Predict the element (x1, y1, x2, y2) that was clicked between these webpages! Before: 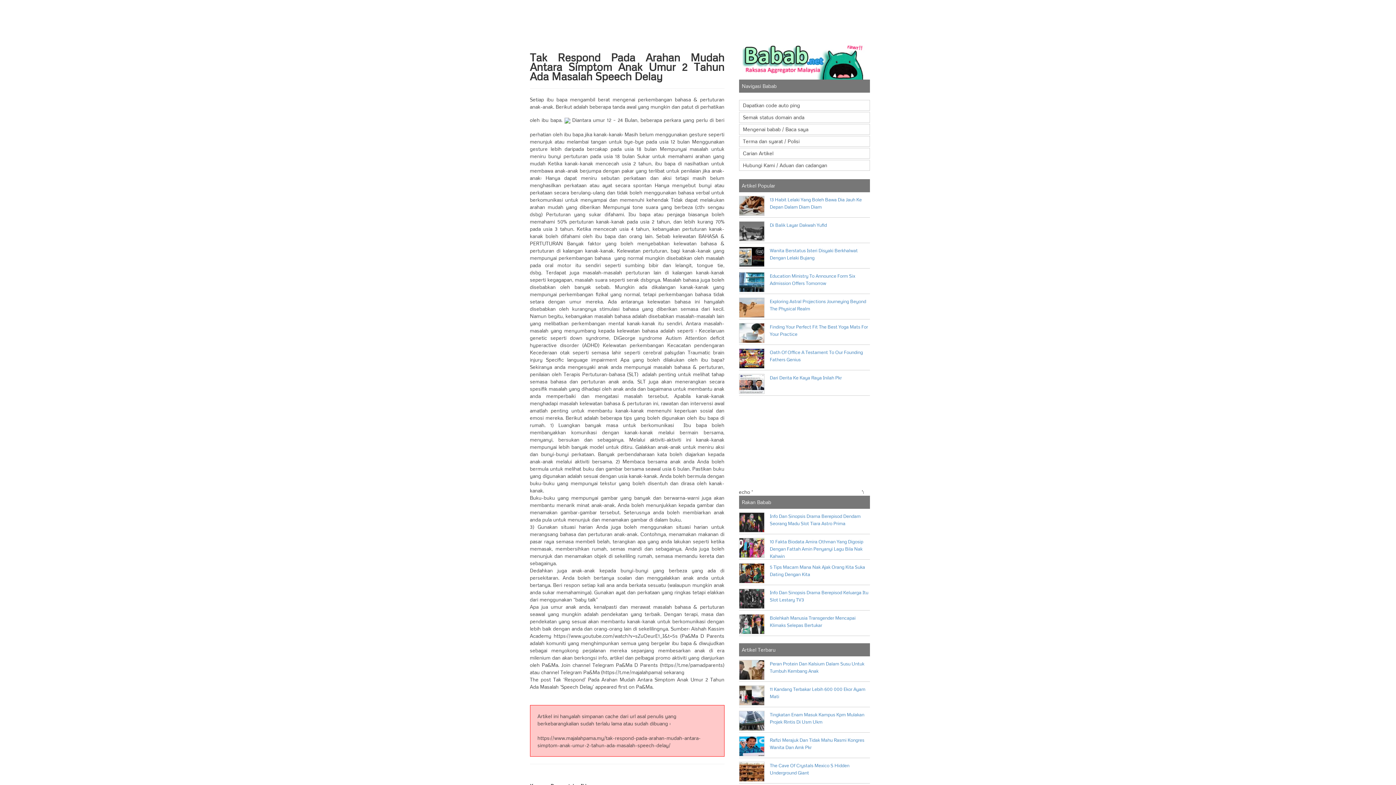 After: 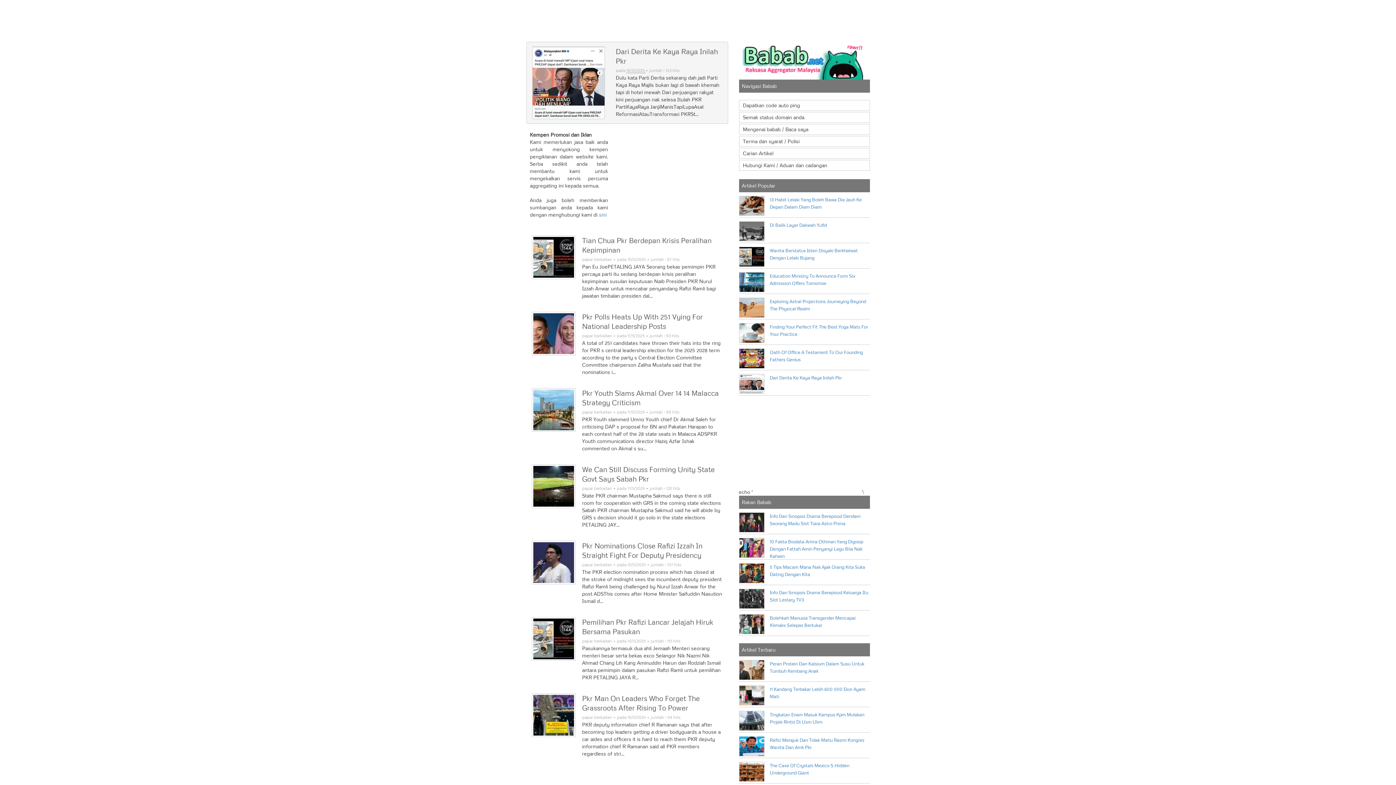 Action: bbox: (739, 374, 870, 380) label: Dari Derita Ke Kaya Raya Inilah Pkr